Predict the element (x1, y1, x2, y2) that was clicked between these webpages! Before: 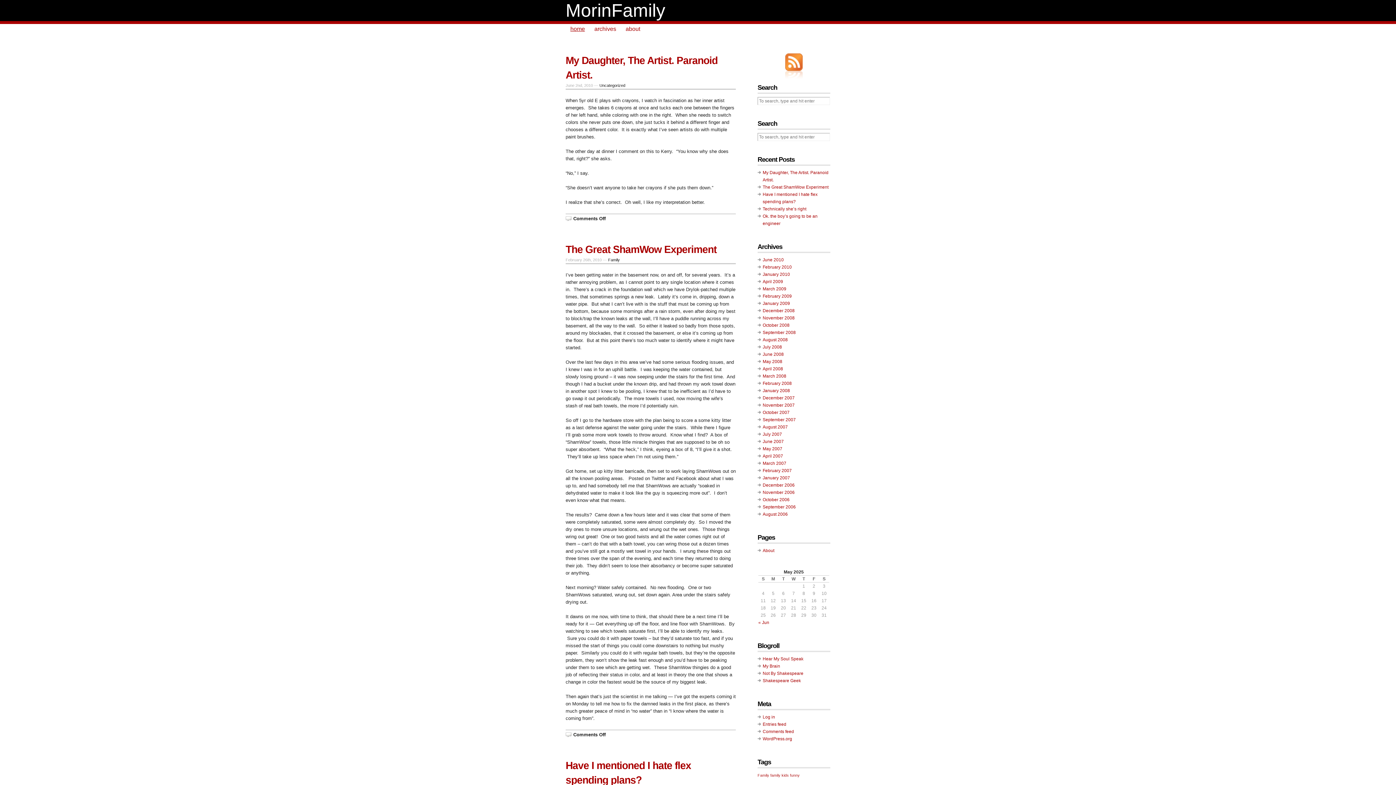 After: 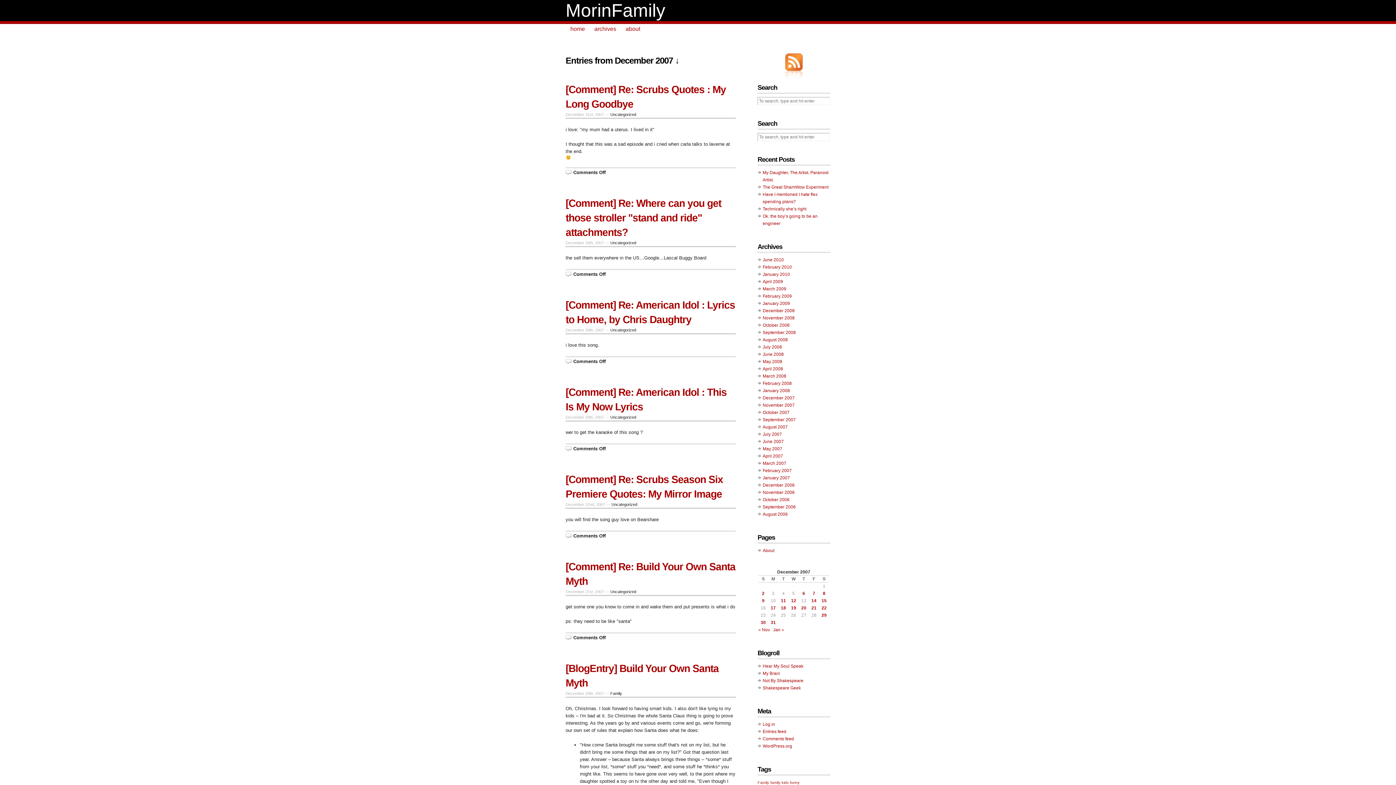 Action: label: December 2007 bbox: (762, 395, 794, 400)